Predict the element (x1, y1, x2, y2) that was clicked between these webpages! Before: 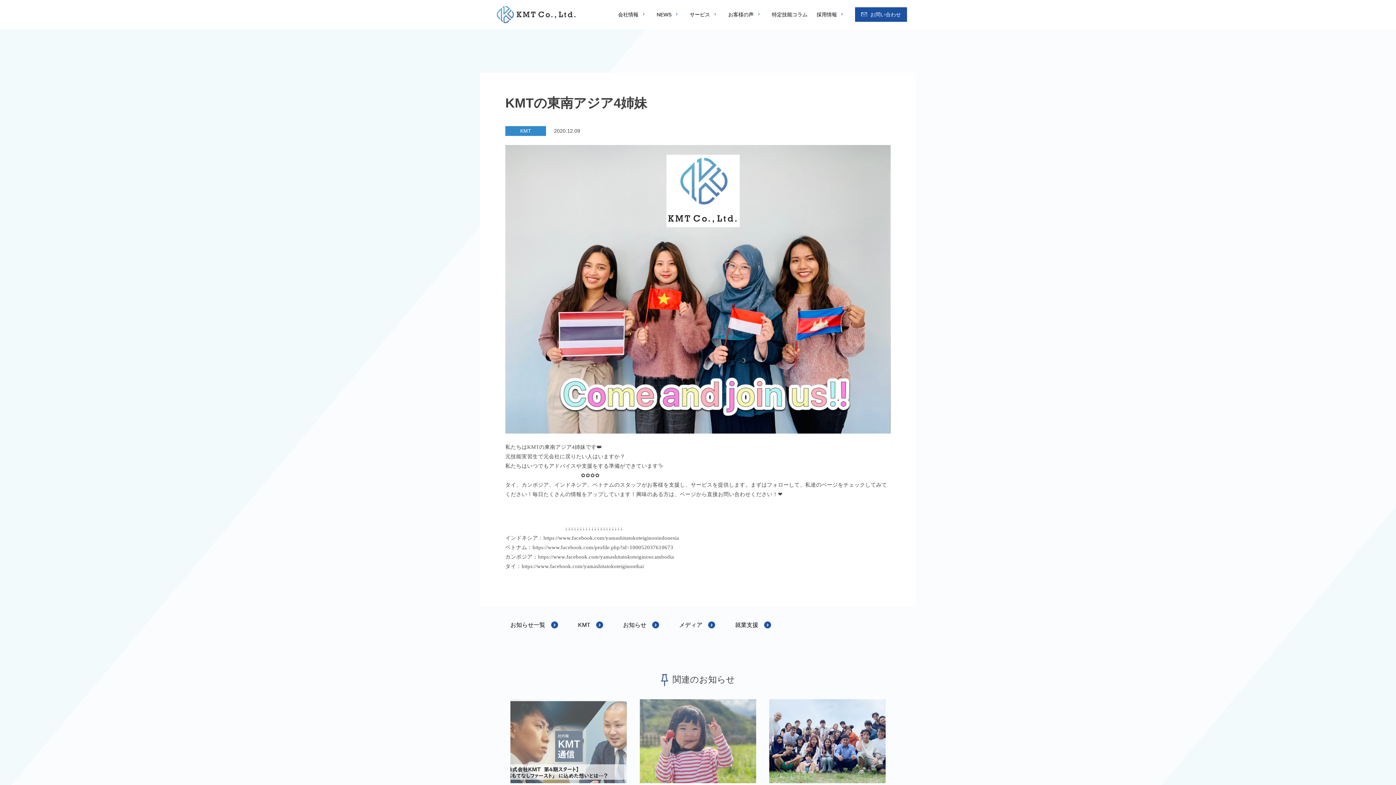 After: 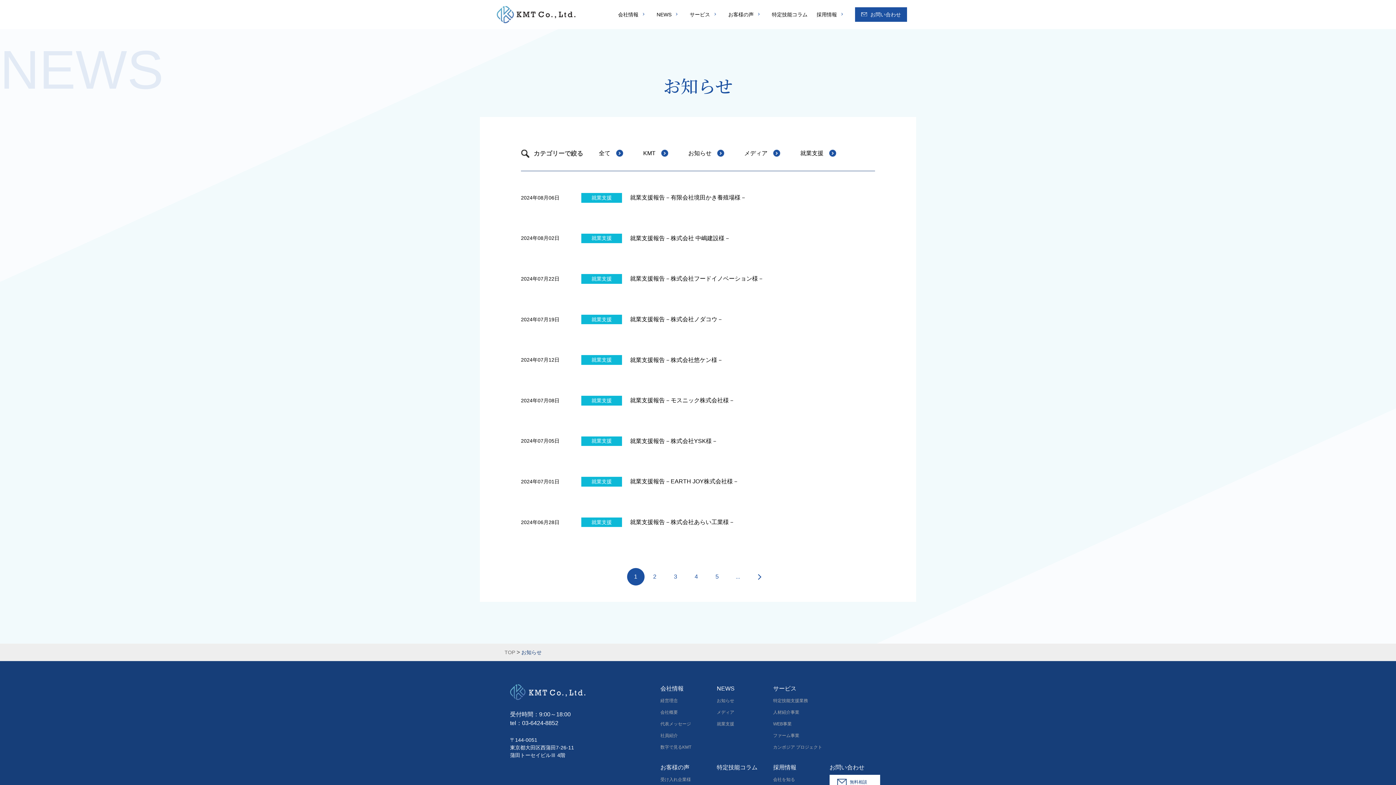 Action: bbox: (656, 10, 671, 18) label: NEWS